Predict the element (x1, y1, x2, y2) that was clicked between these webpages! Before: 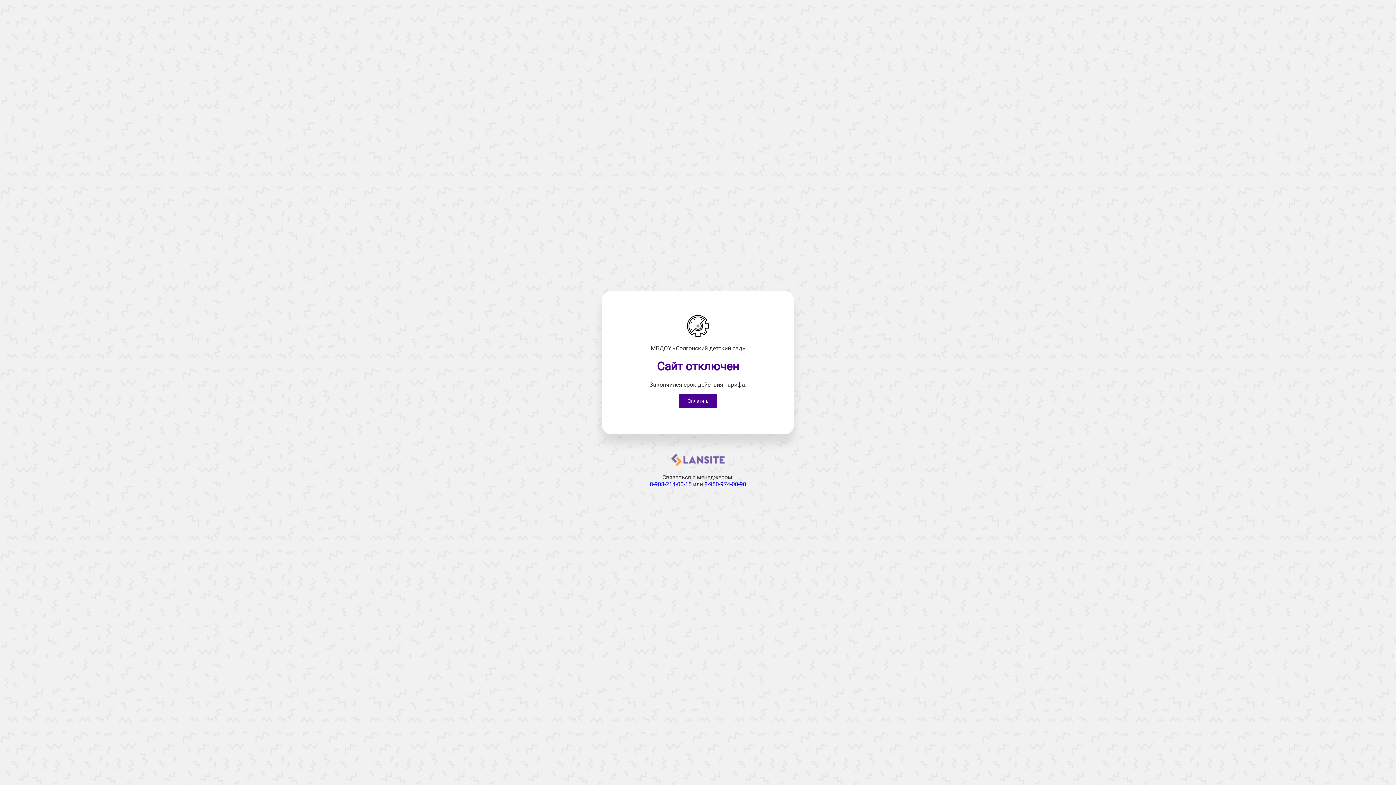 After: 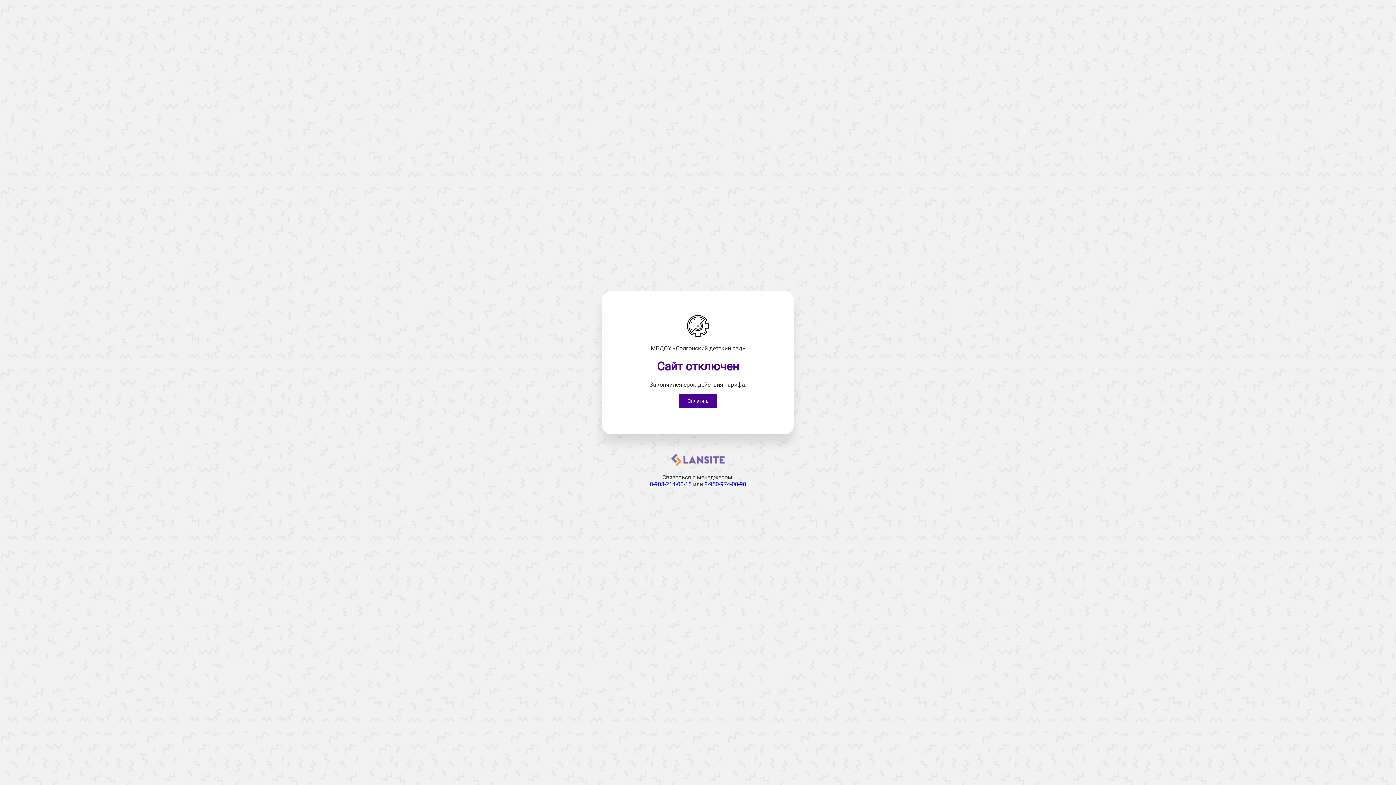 Action: label: 8-908-214-00-15 bbox: (650, 481, 691, 487)